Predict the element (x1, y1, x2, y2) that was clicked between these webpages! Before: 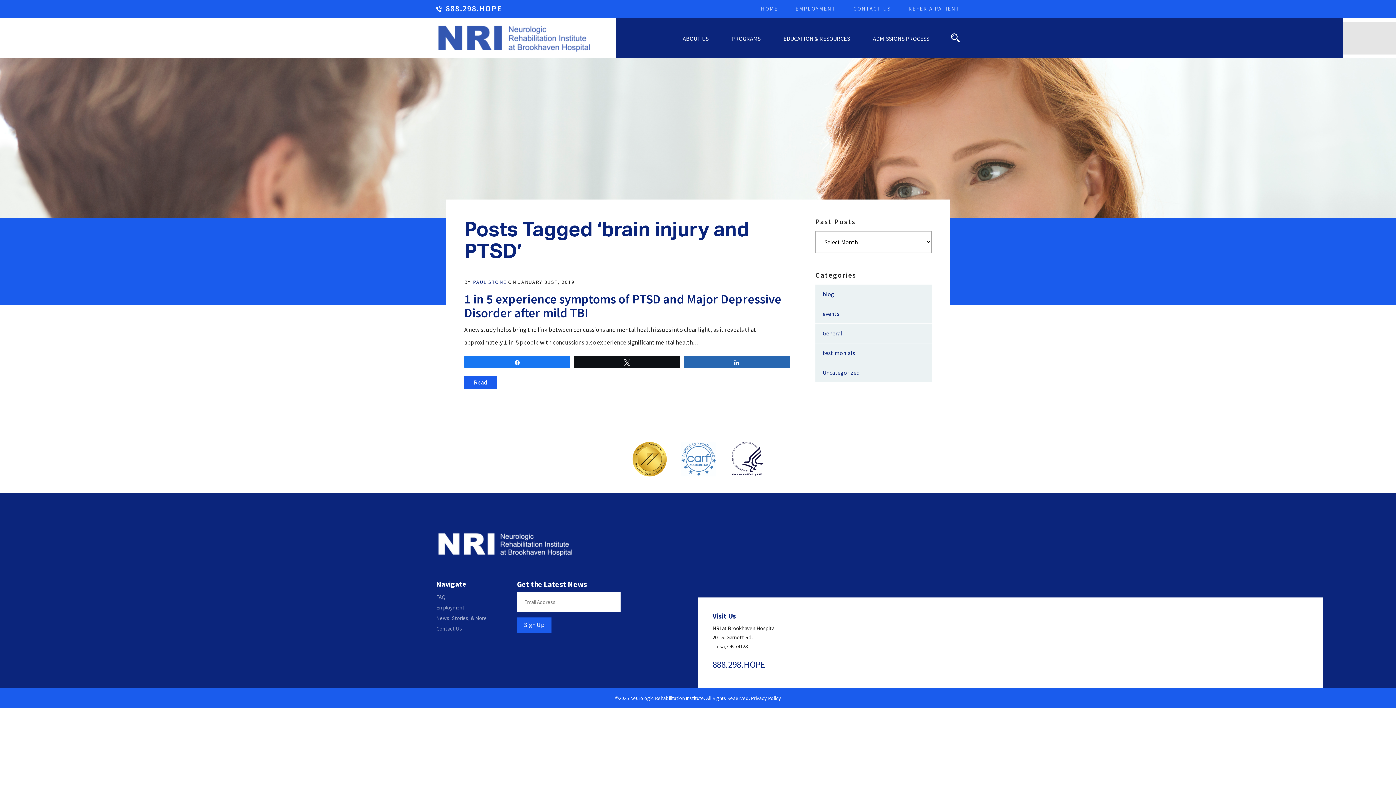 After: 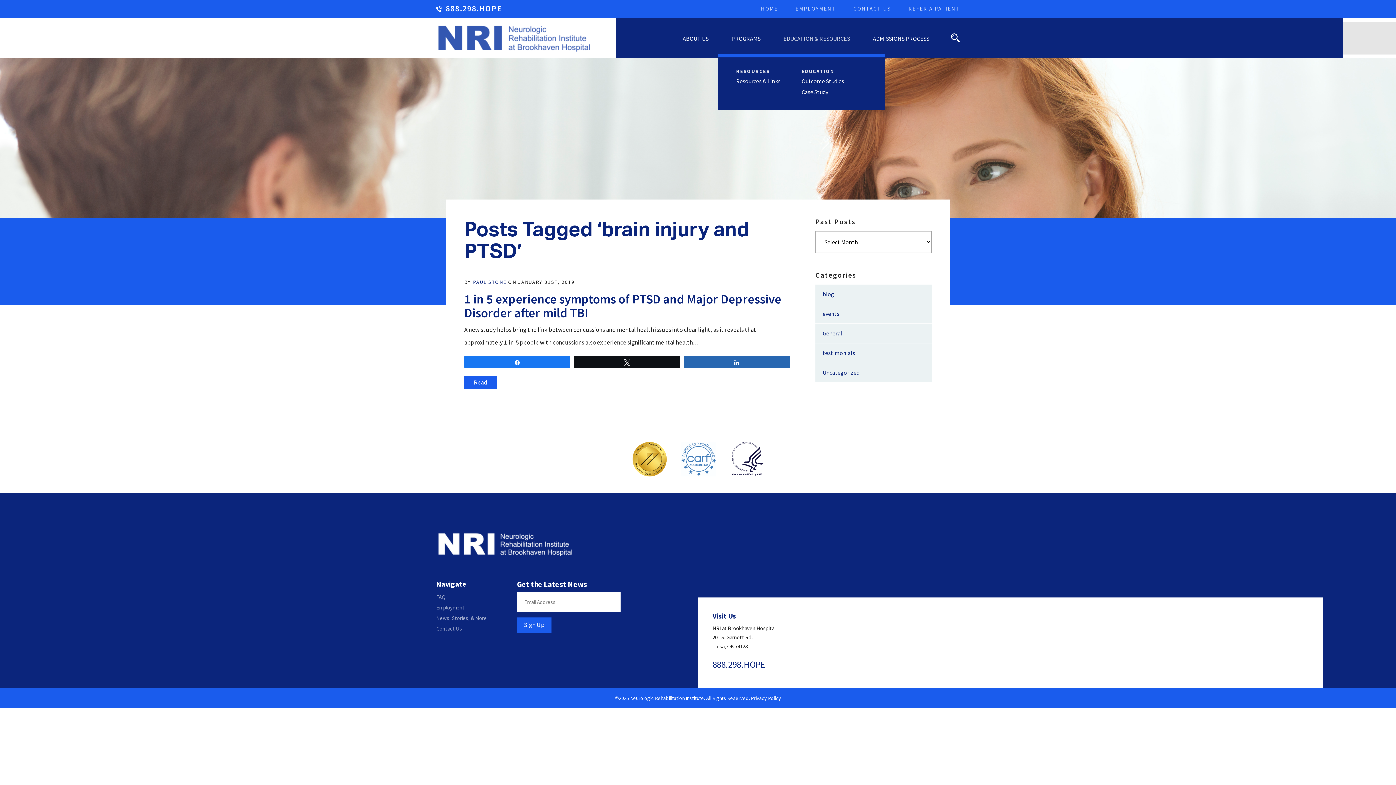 Action: bbox: (783, 34, 850, 42) label: EDUCATION & RESOURCES